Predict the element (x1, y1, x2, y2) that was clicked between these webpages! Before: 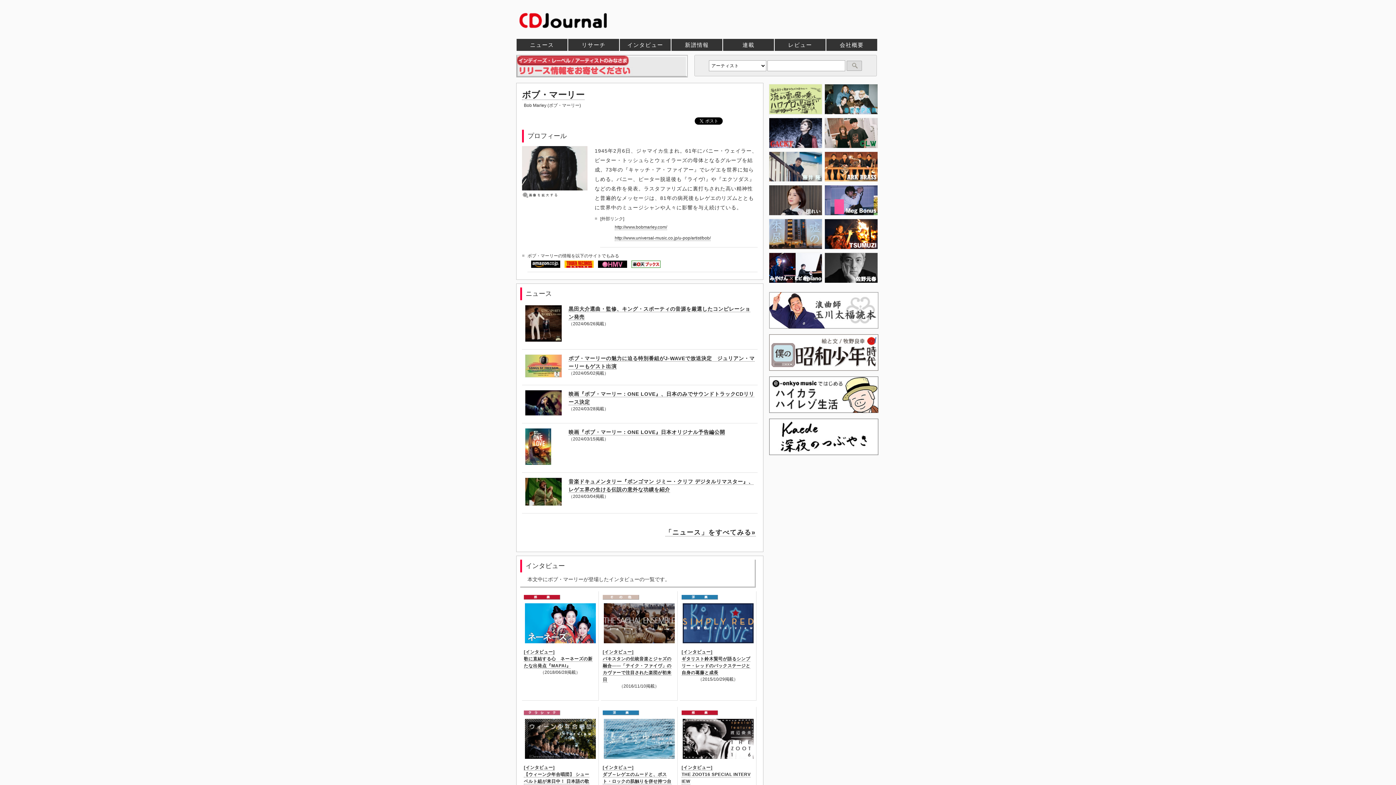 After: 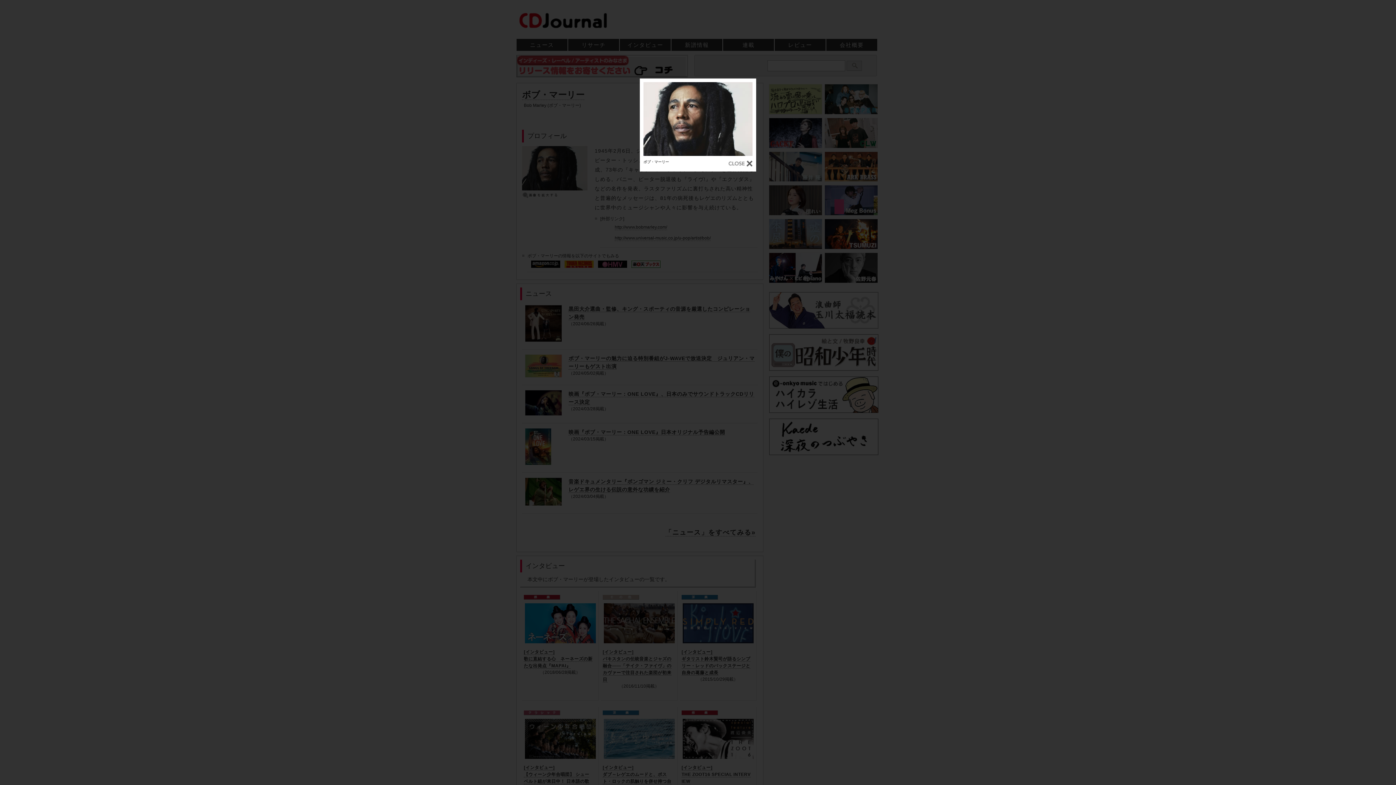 Action: bbox: (522, 197, 558, 202)